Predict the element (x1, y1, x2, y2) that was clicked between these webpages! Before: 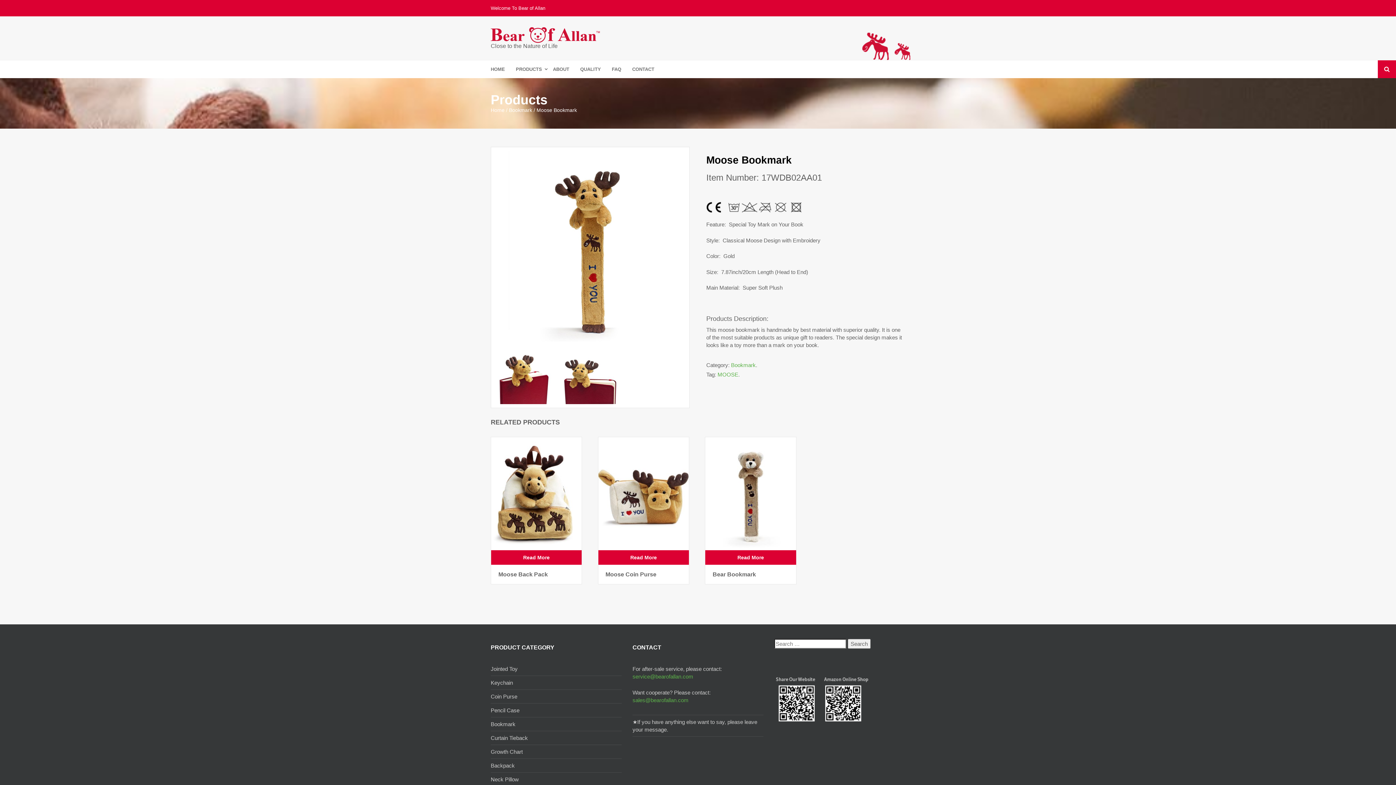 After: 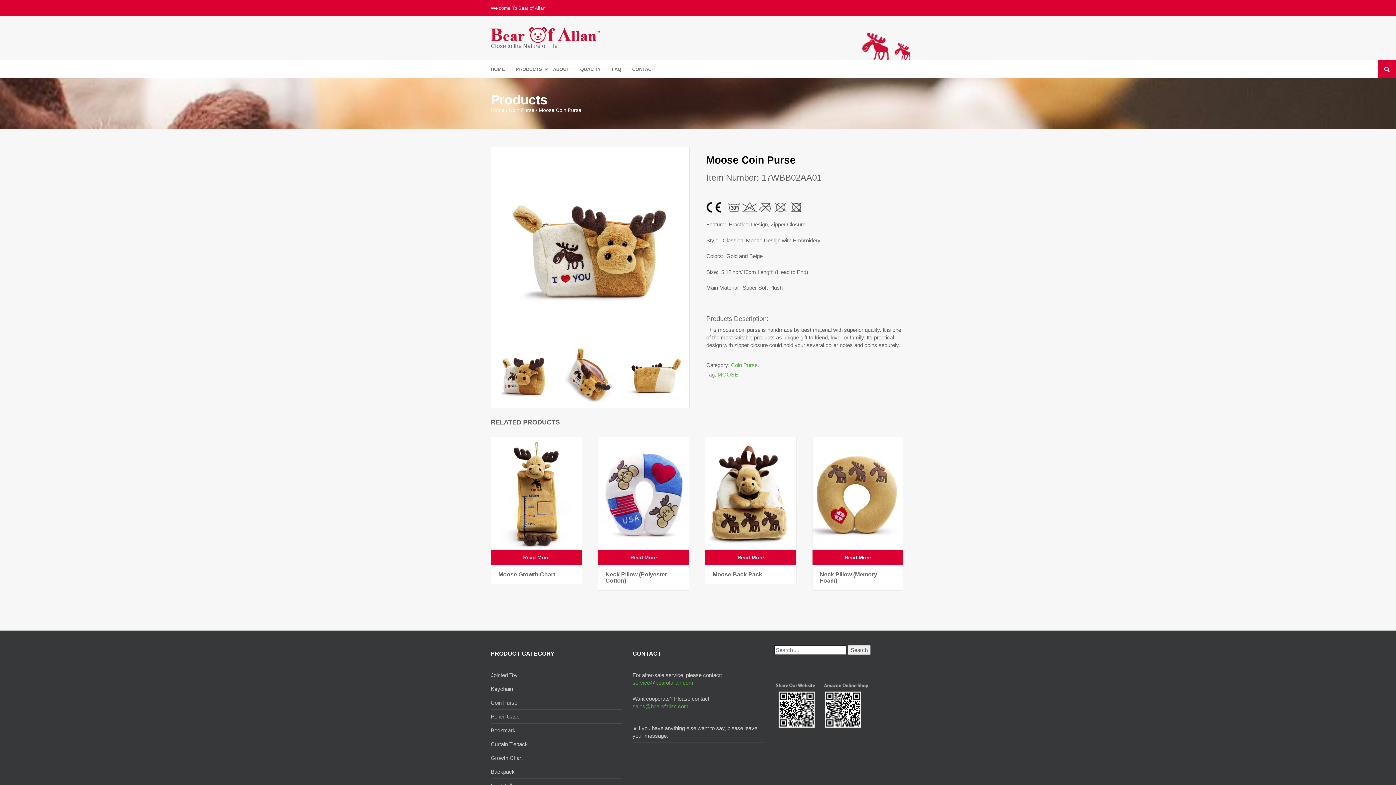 Action: label: Read More bbox: (598, 550, 689, 565)